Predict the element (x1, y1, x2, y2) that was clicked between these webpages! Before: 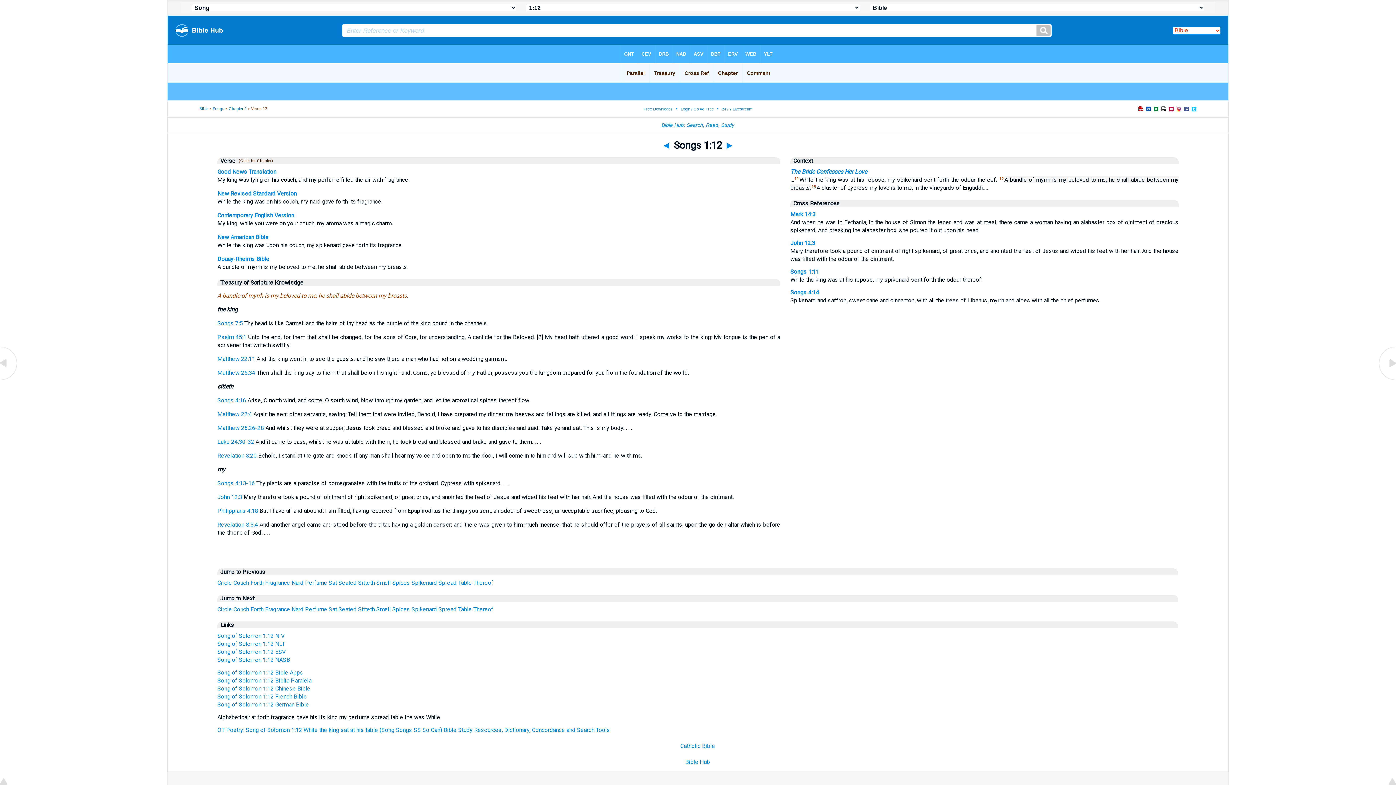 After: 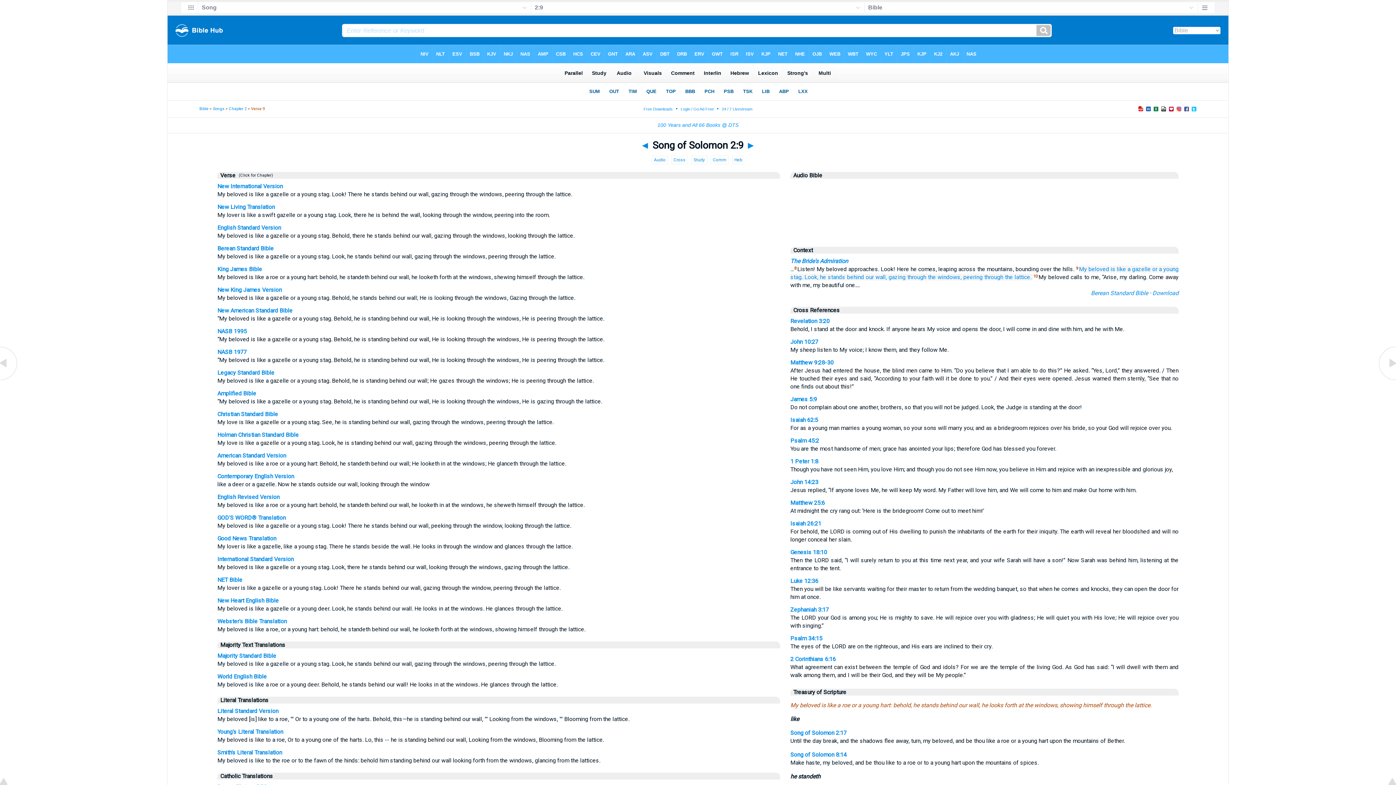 Action: bbox: (250, 606, 263, 613) label: Forth